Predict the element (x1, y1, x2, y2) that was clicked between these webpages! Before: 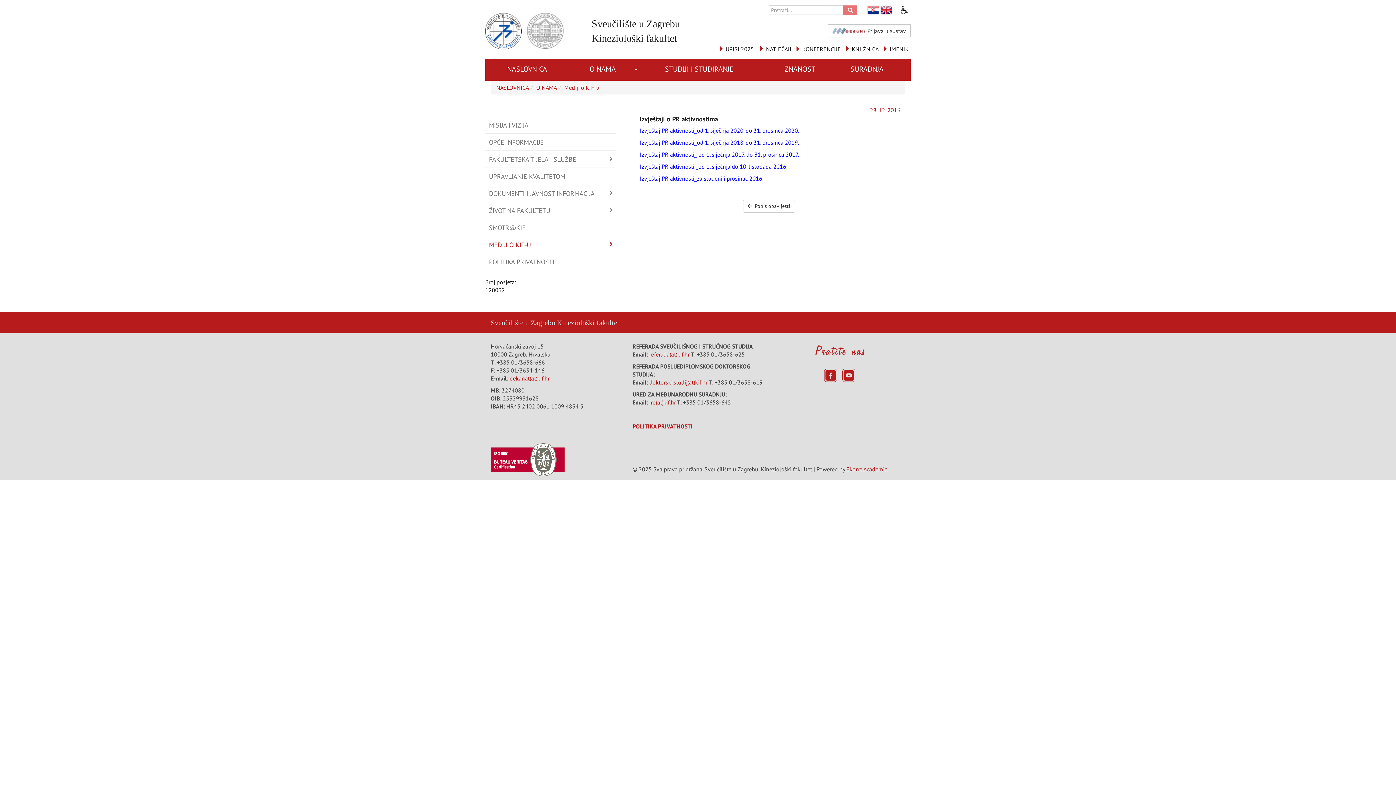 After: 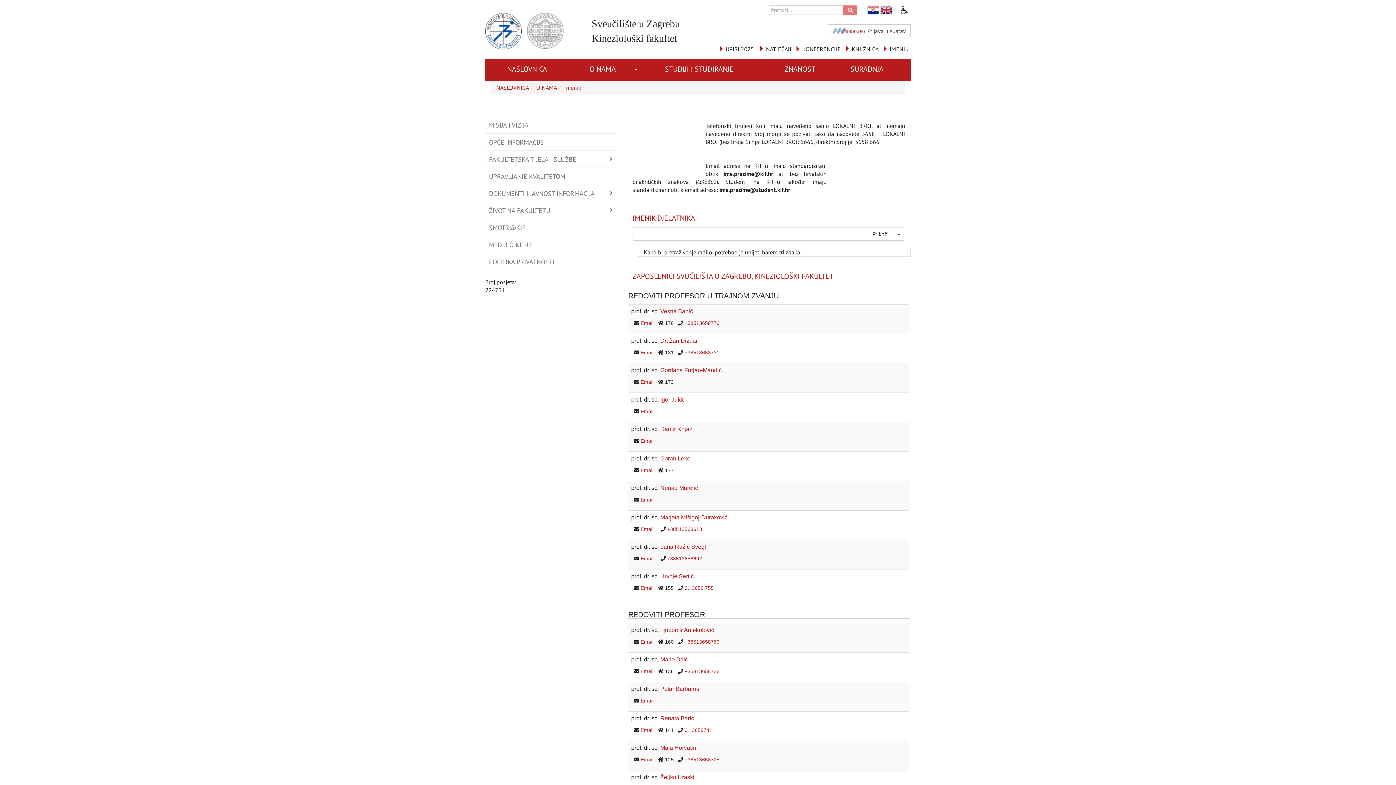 Action: label: IMENIK bbox: (889, 45, 909, 52)